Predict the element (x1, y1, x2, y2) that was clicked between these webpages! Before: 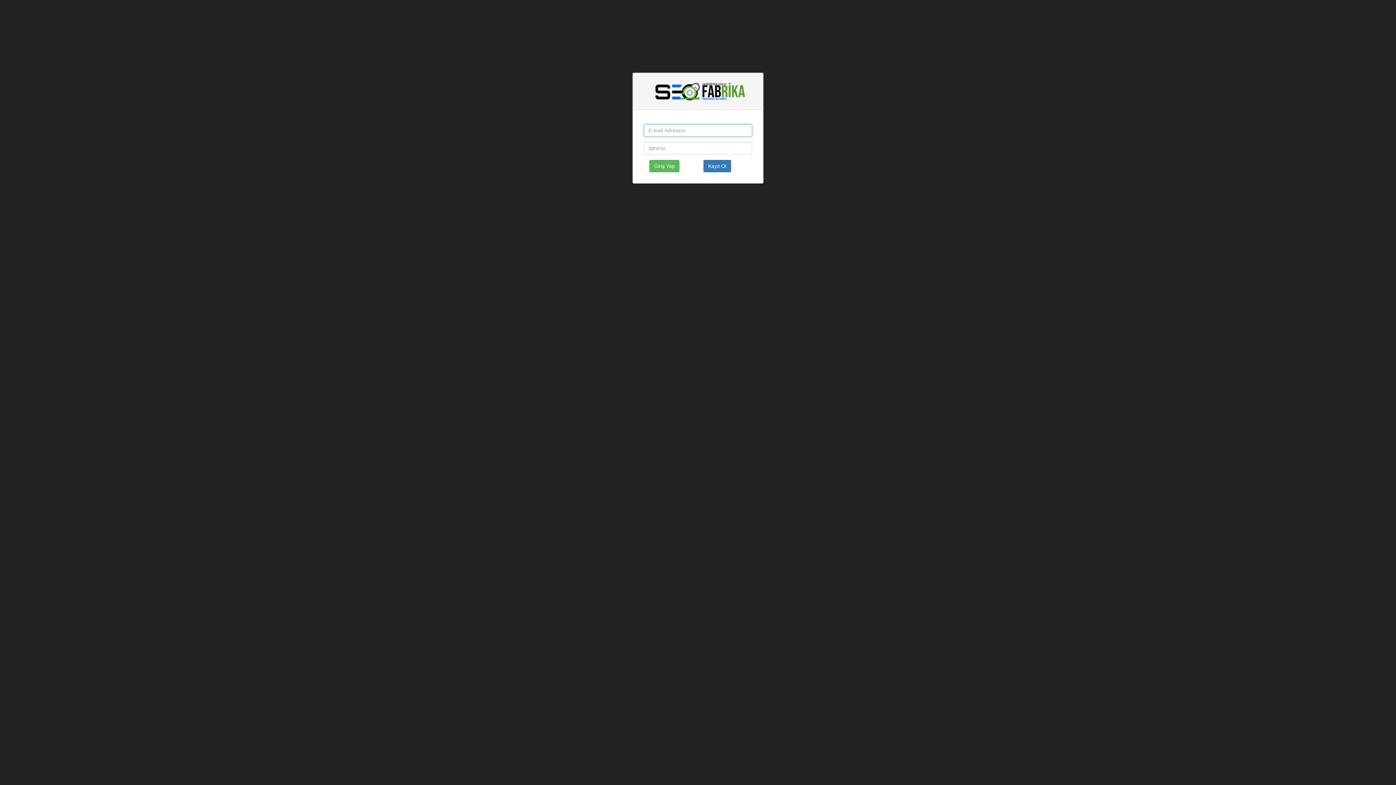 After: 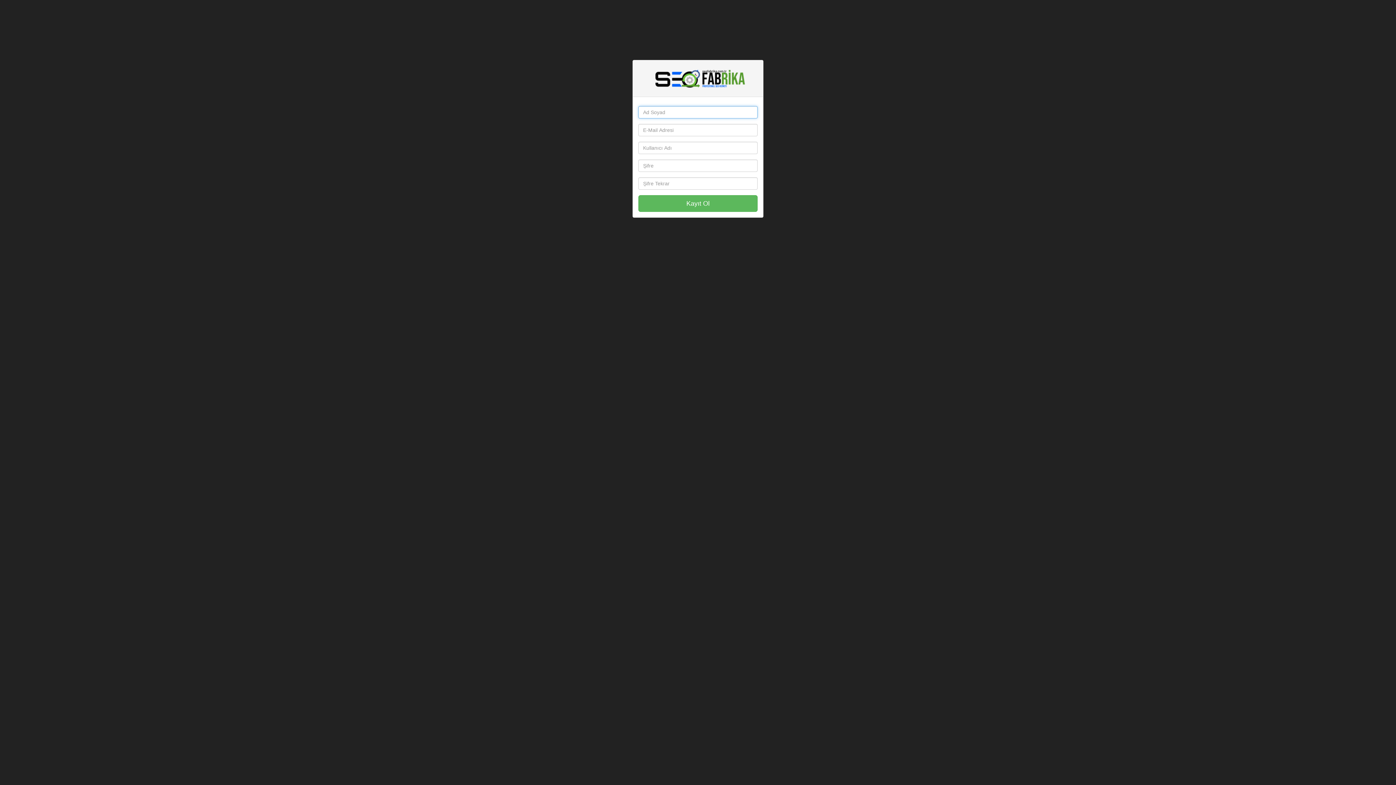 Action: bbox: (703, 160, 731, 172) label: Kayıt Ol